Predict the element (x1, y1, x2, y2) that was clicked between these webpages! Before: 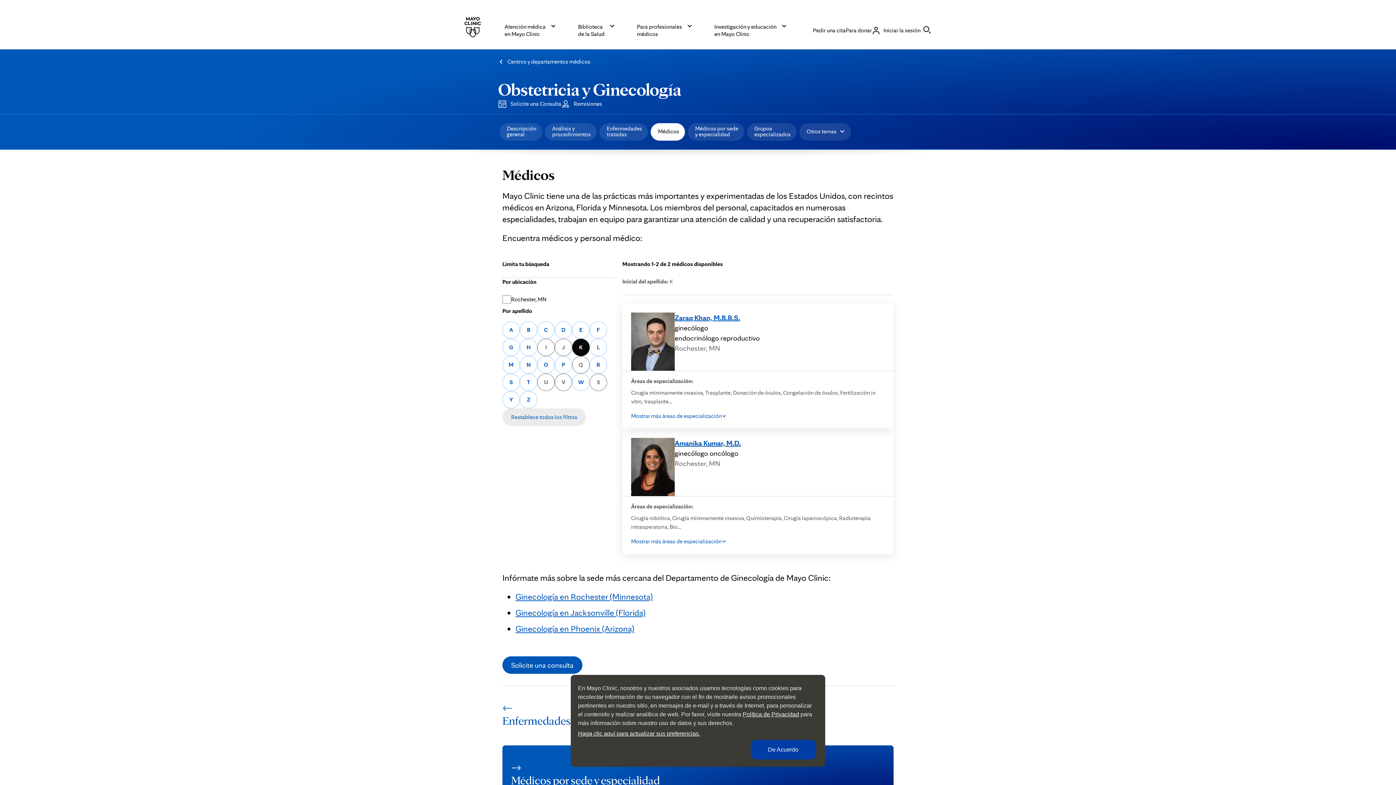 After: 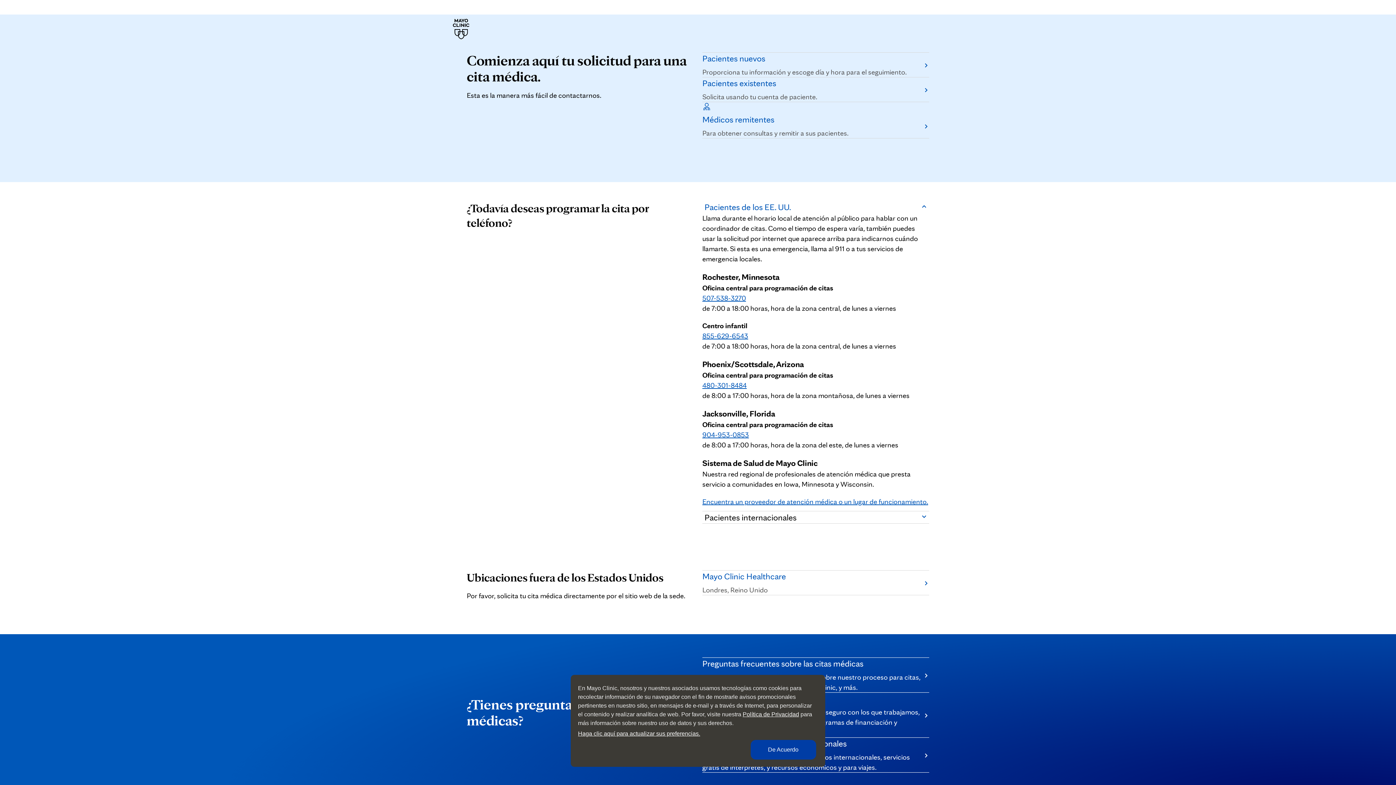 Action: bbox: (813, 26, 845, 34) label: Pedir una cita